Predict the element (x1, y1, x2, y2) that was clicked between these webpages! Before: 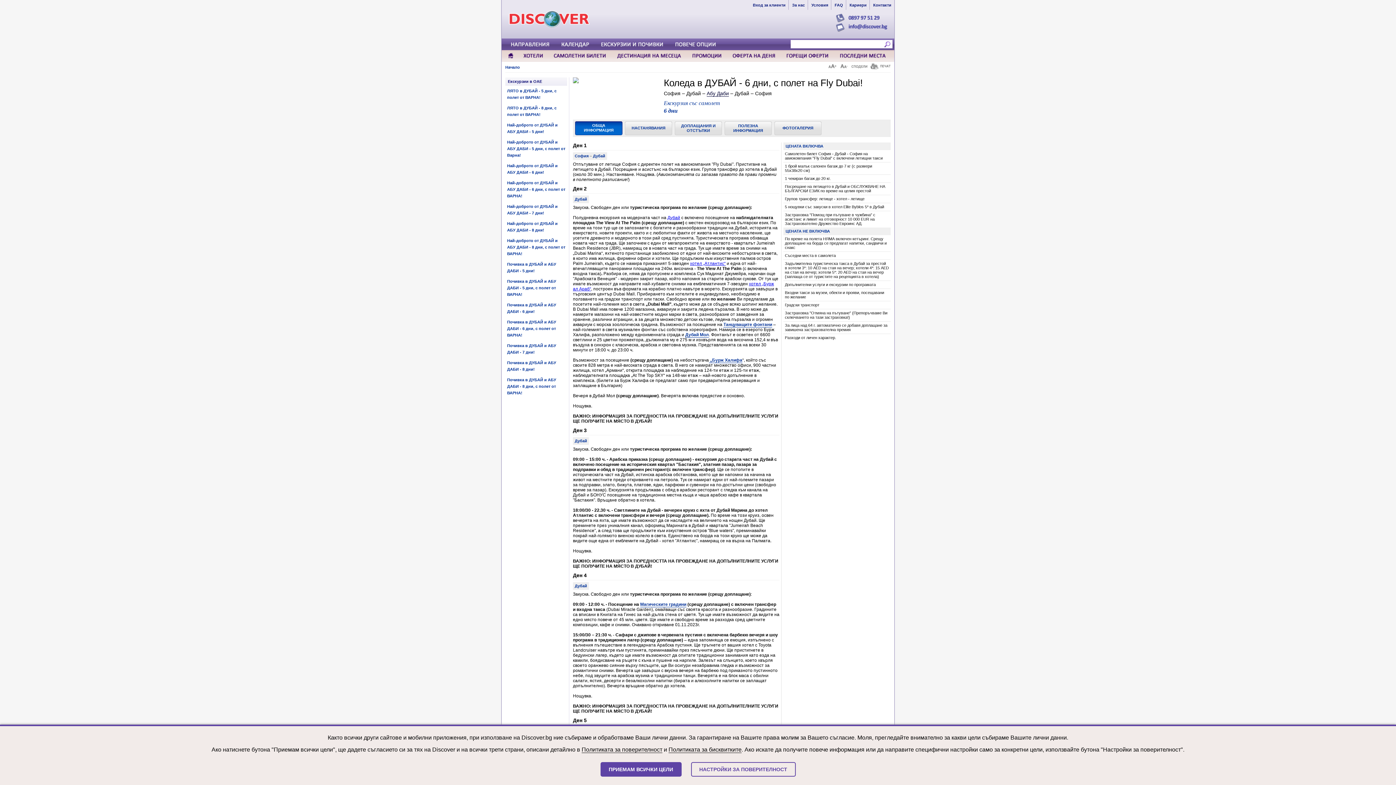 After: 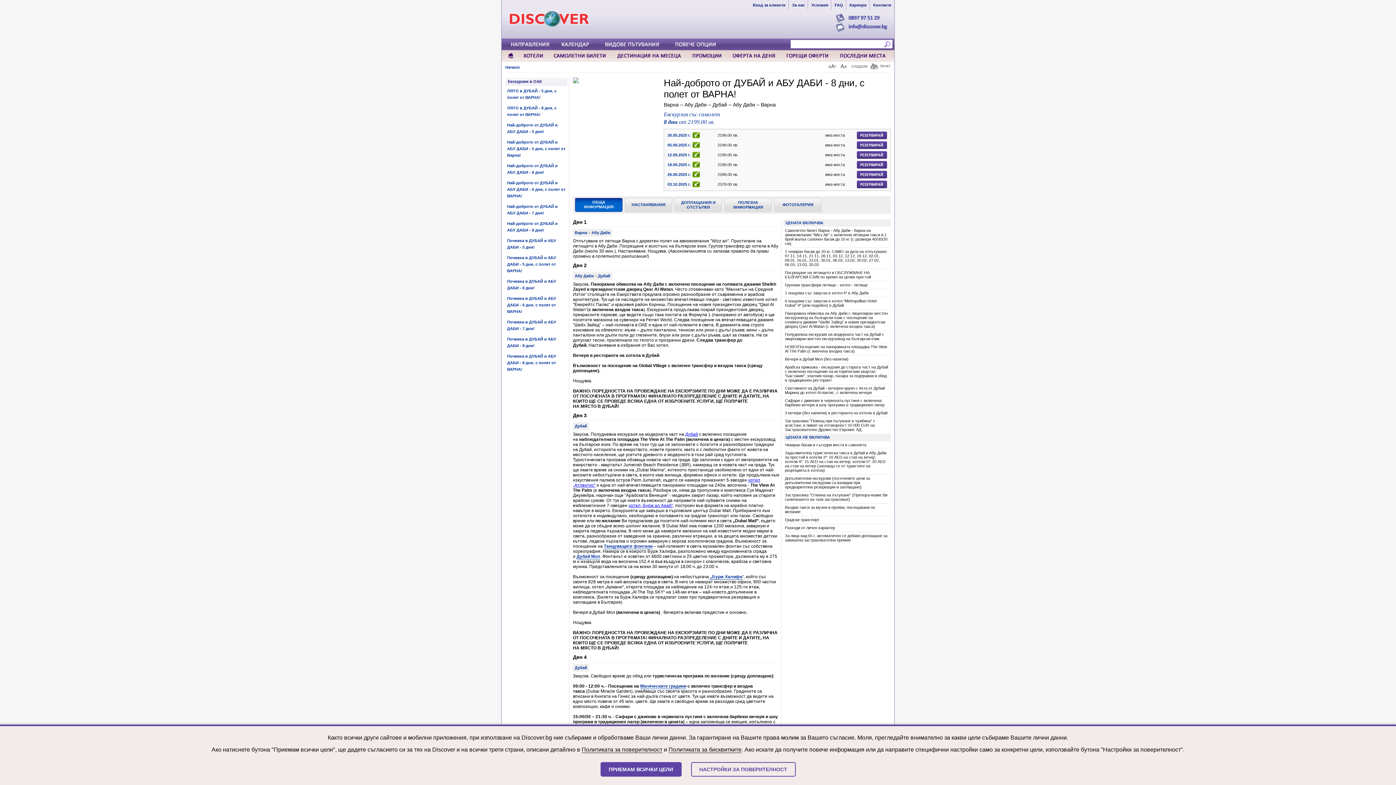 Action: bbox: (507, 238, 565, 256) label: Най-доброто от ДУБАЙ и АБУ ДАБИ - 8 дни, с полет от ВАРНА!